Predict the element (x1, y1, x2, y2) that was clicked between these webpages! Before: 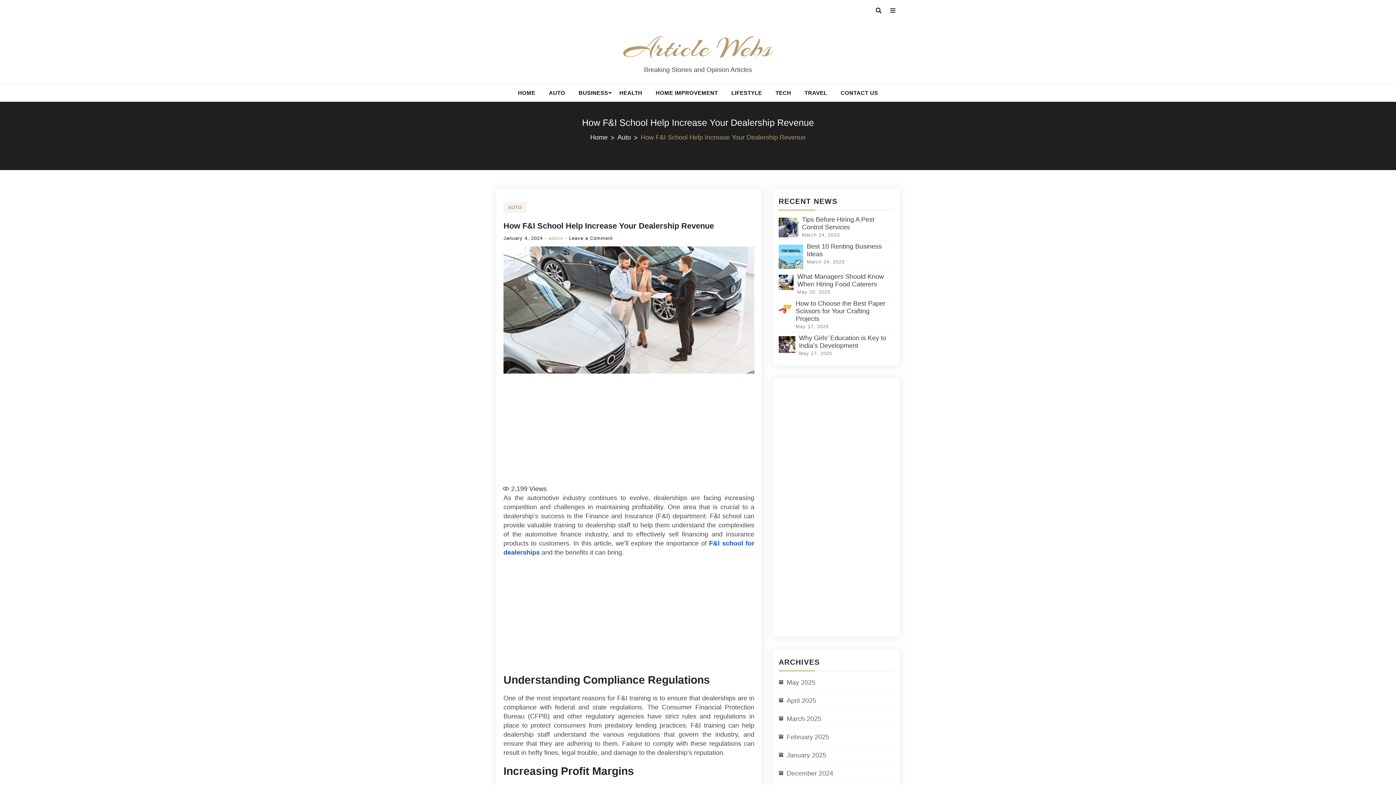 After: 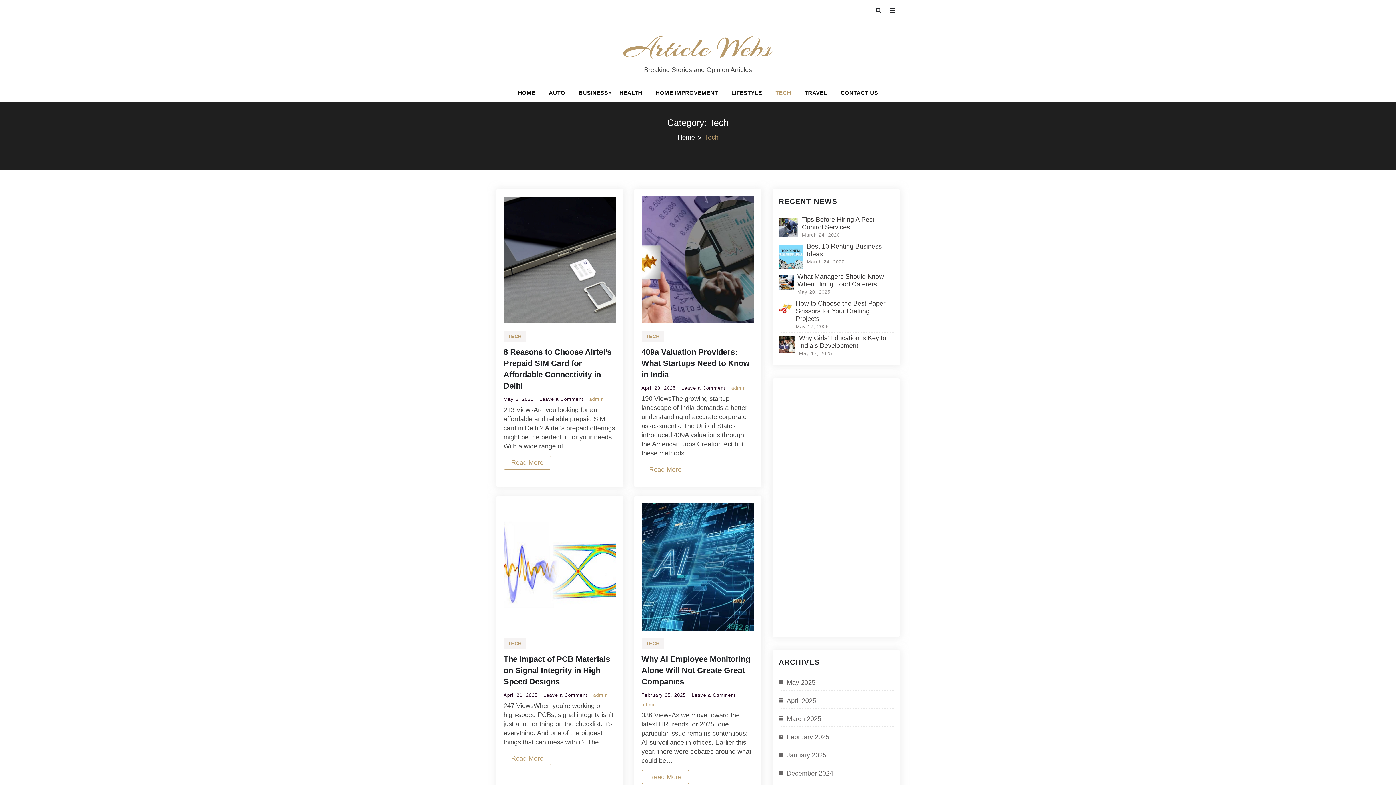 Action: bbox: (769, 84, 797, 101) label: TECH